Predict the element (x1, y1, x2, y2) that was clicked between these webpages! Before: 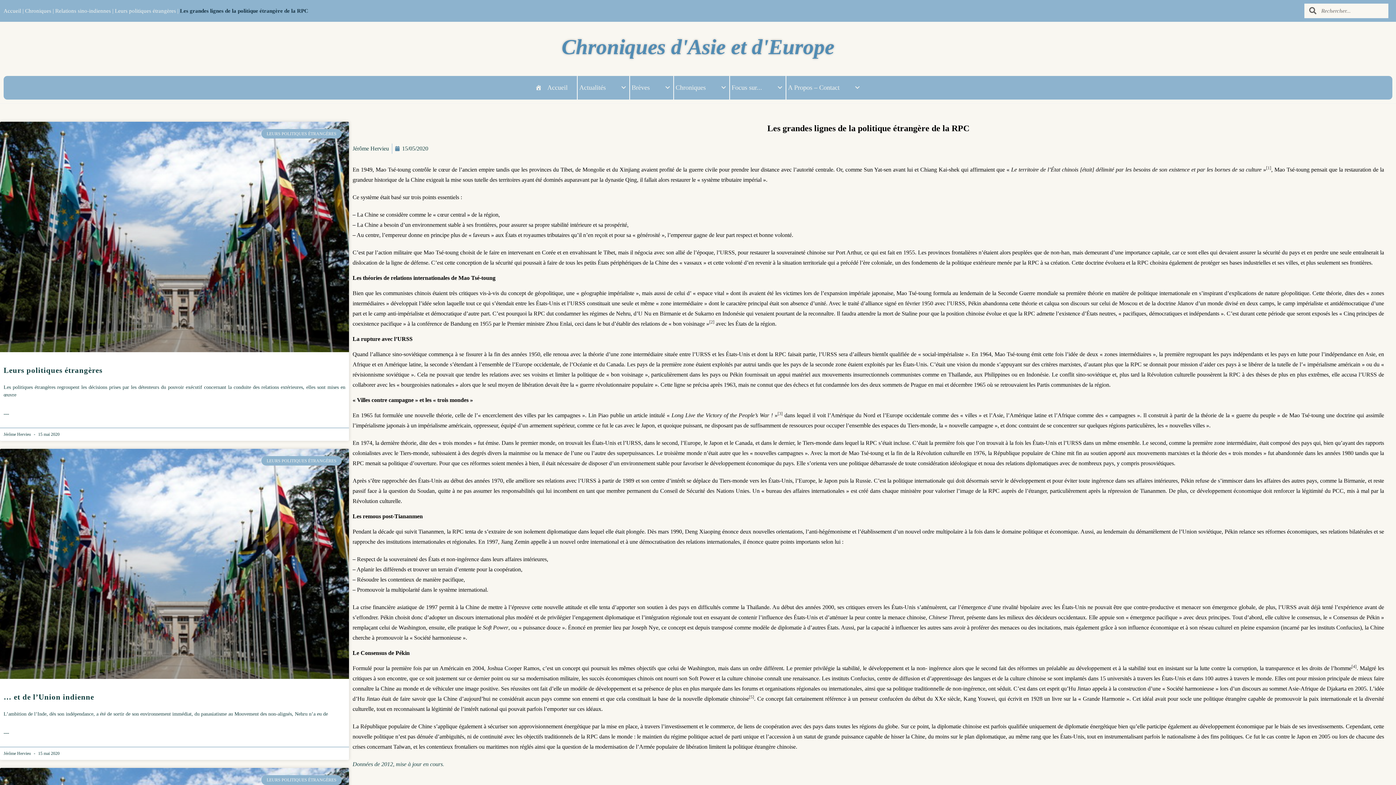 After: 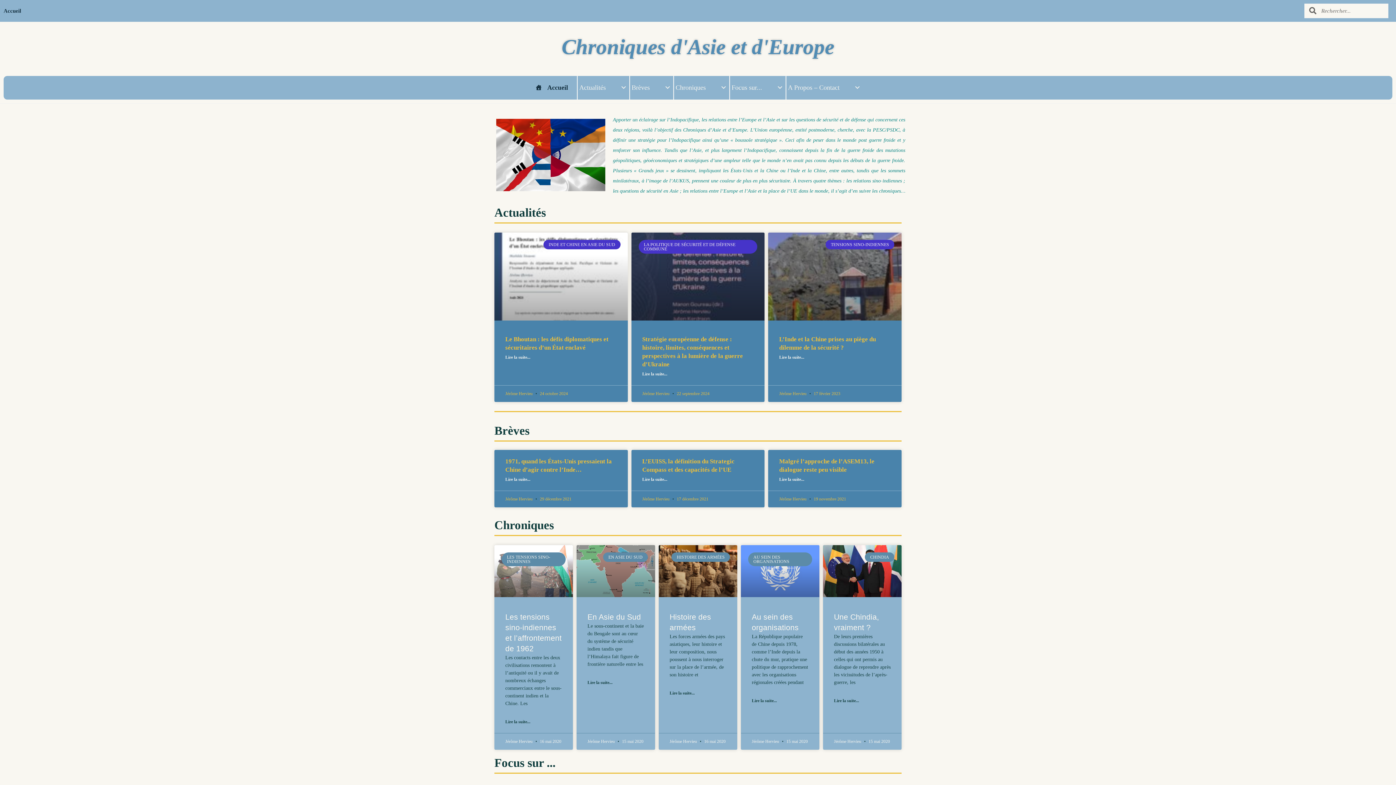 Action: bbox: (395, 143, 428, 153) label: 15/05/2020